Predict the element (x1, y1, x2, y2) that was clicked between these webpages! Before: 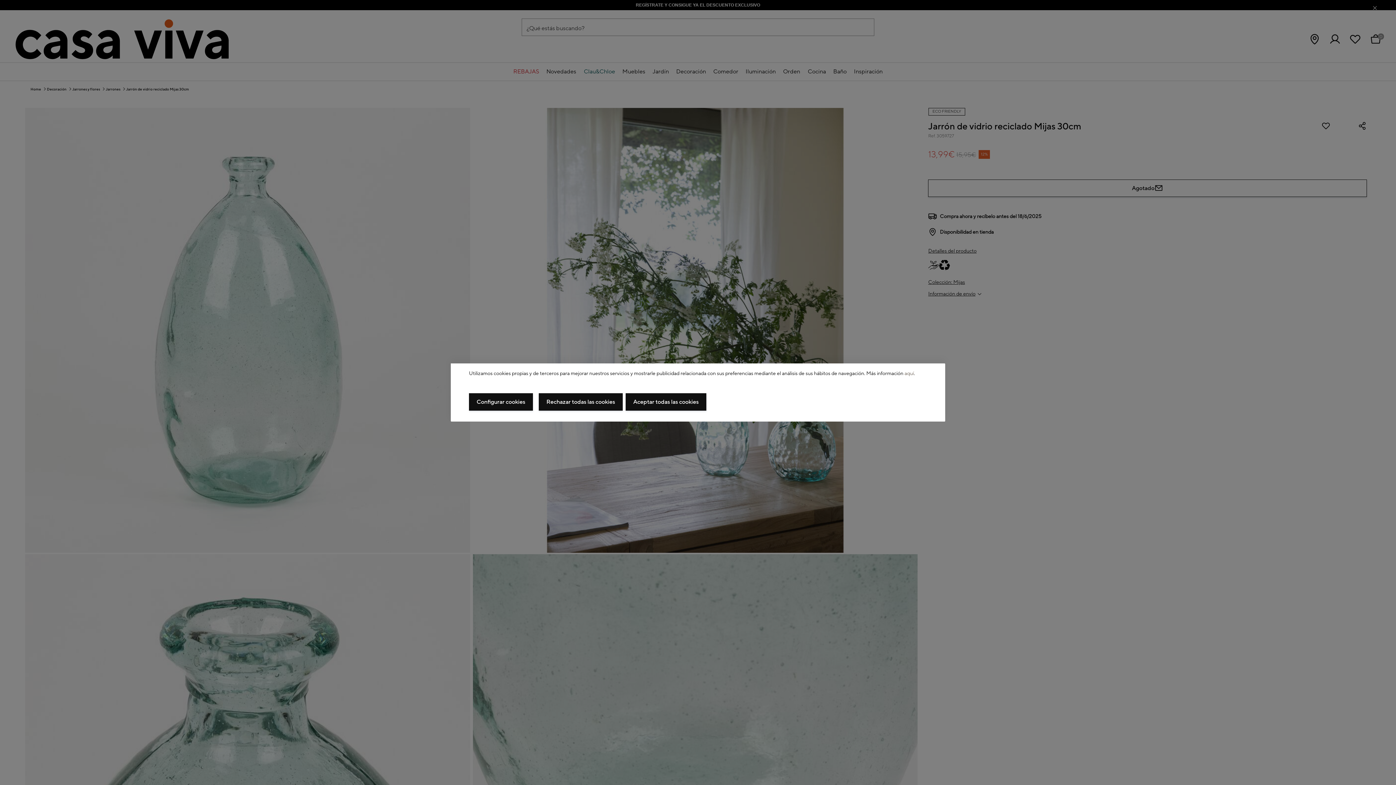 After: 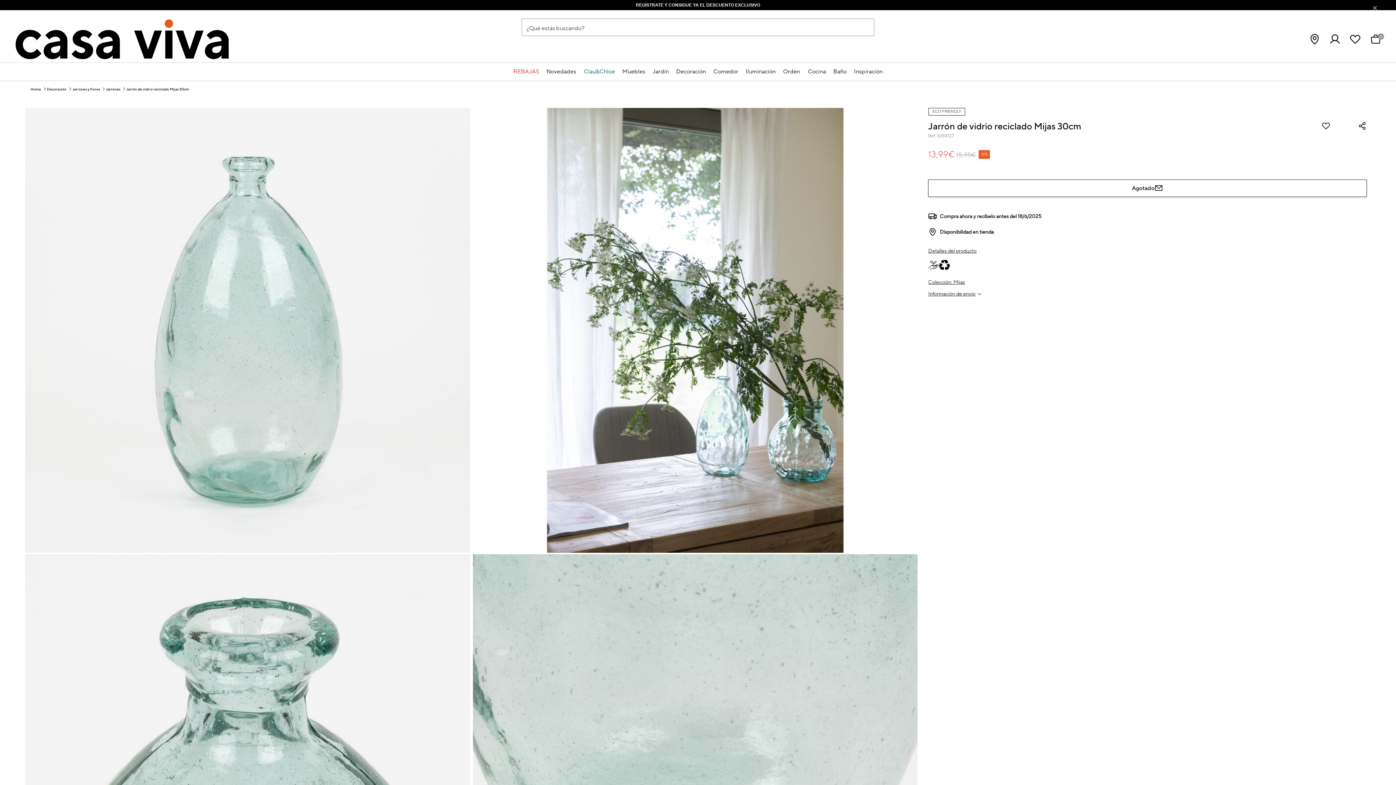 Action: label: Rechazar todas las cookies bbox: (538, 393, 622, 410)